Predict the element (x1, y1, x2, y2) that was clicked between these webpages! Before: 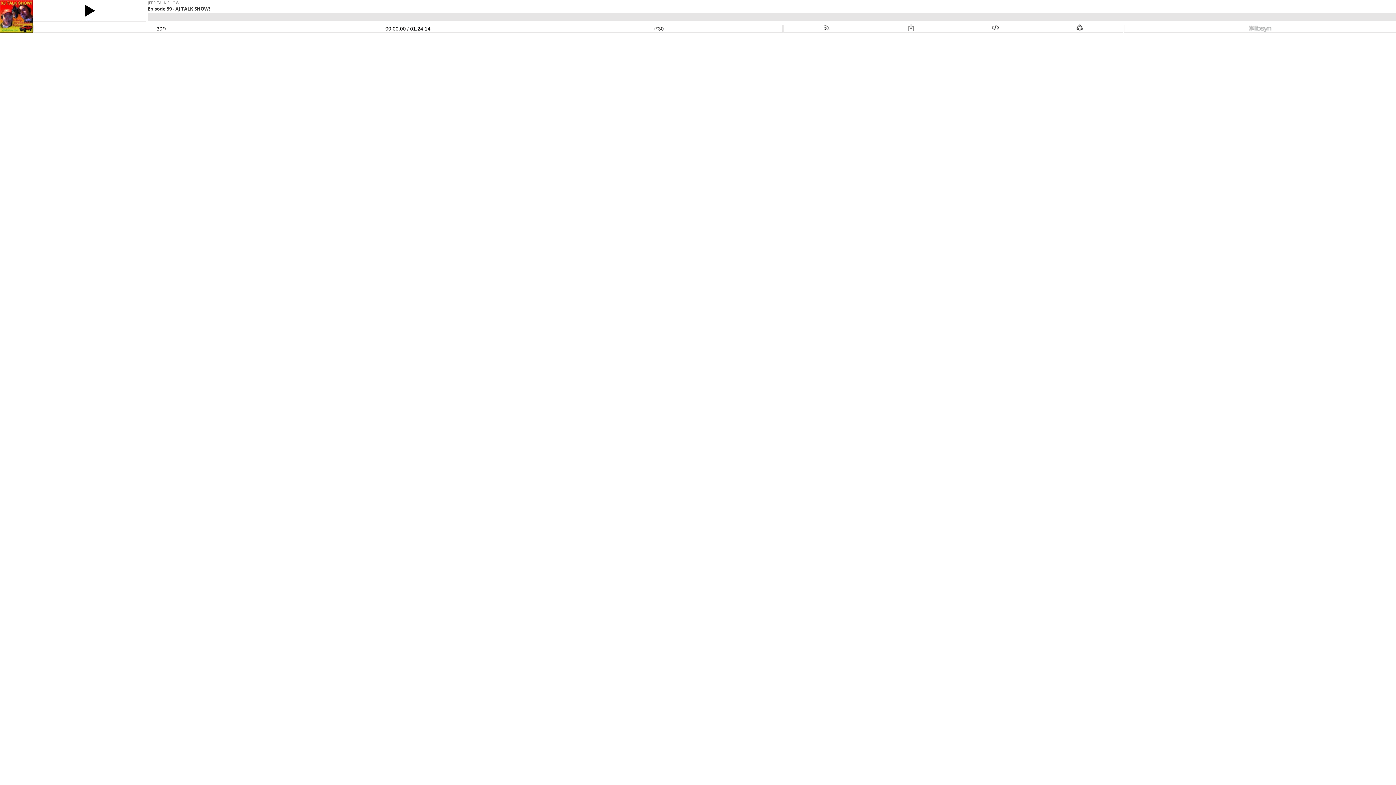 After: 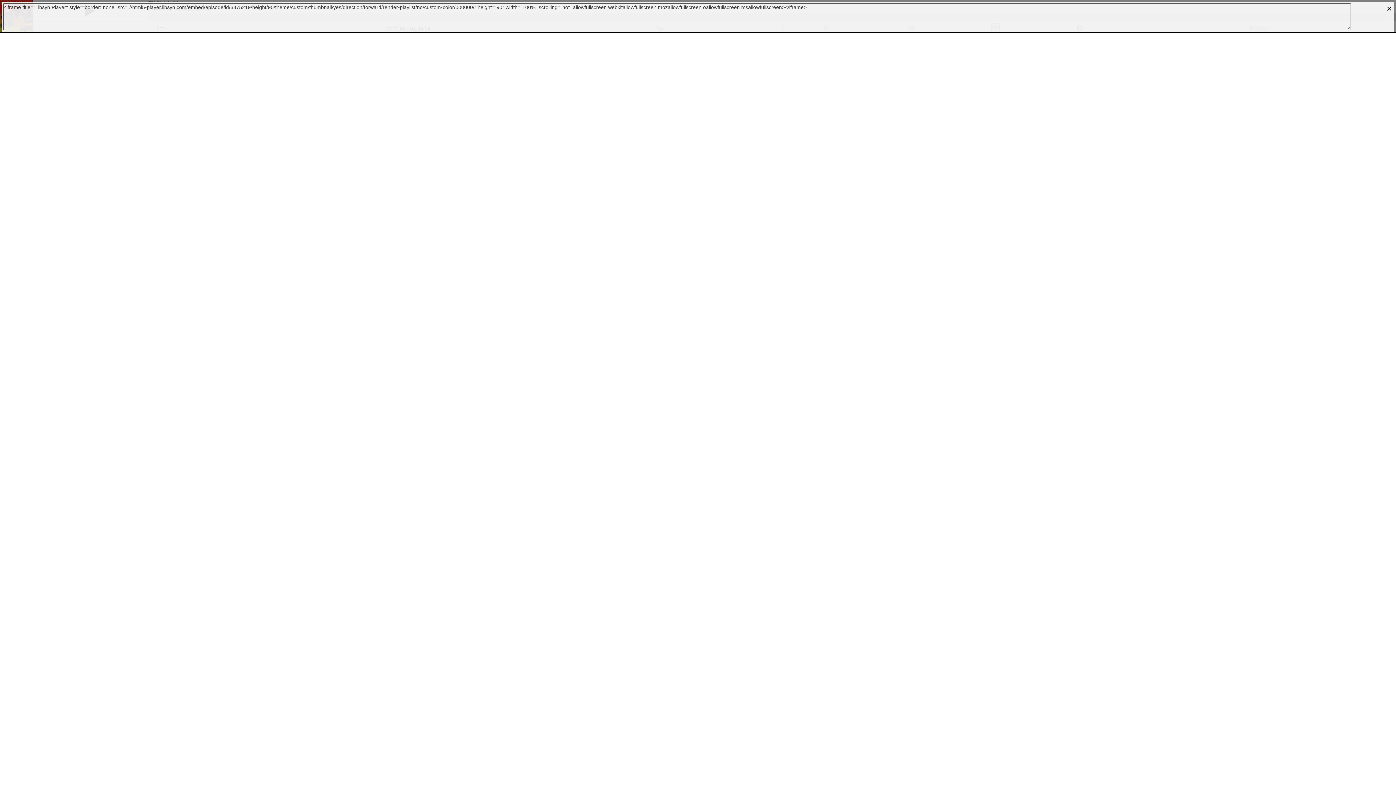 Action: bbox: (992, 25, 999, 31)